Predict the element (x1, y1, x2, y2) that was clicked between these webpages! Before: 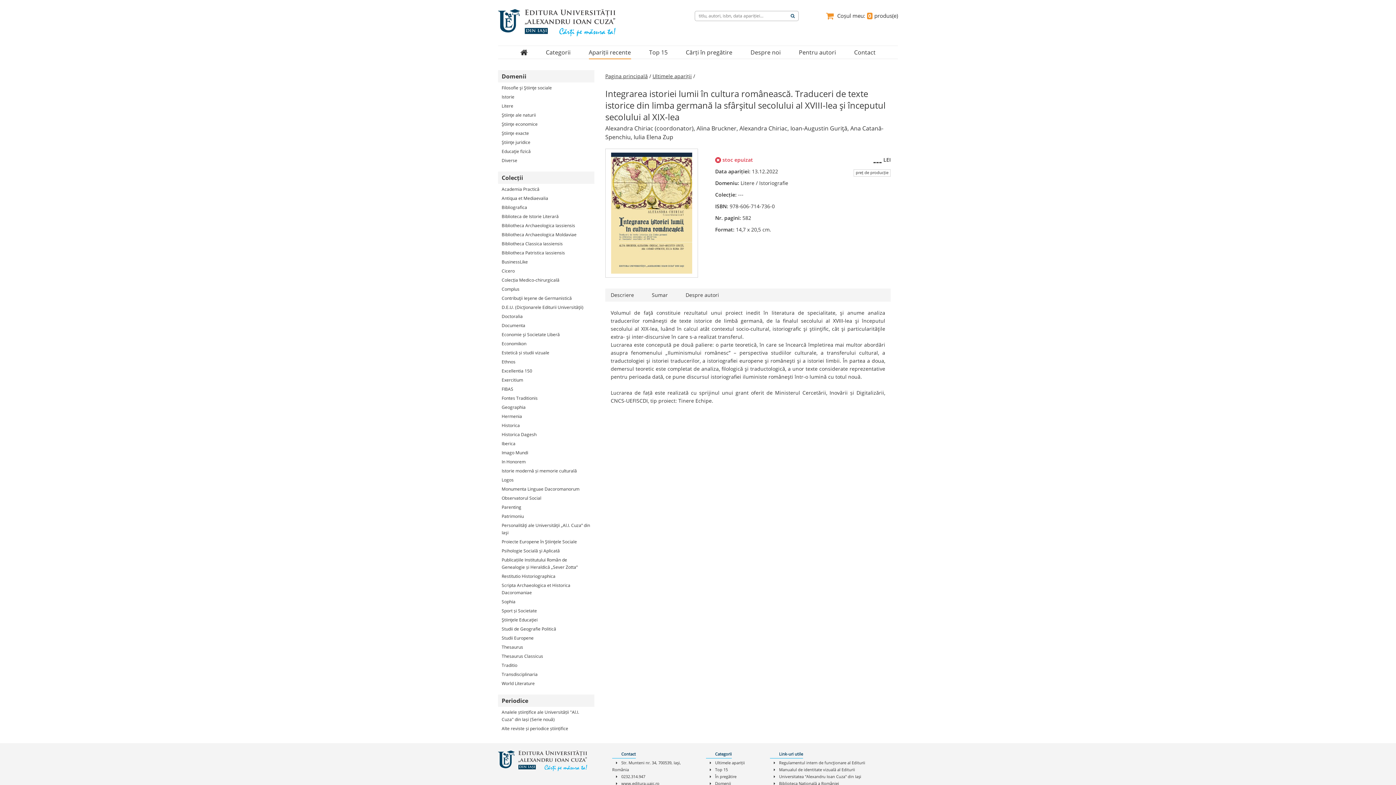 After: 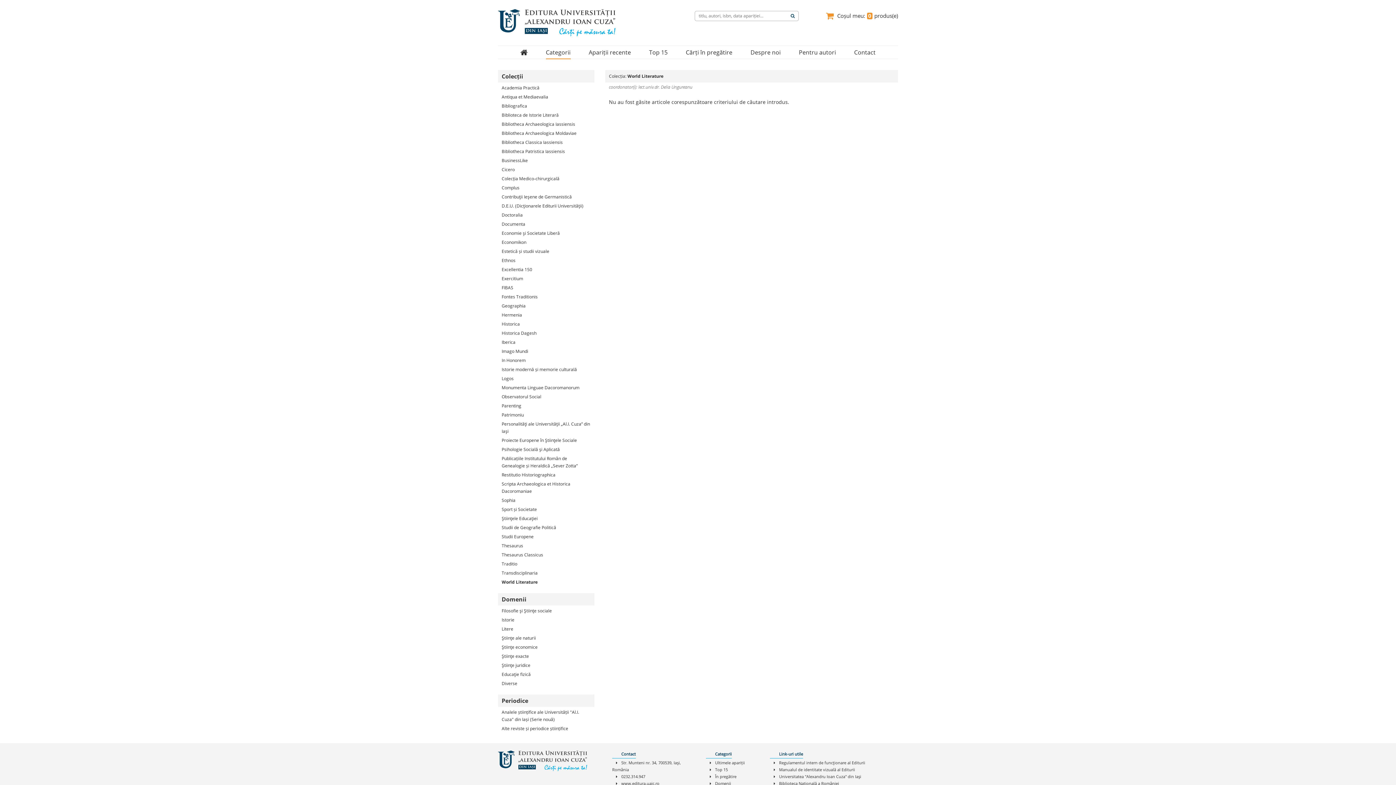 Action: bbox: (501, 680, 590, 687) label: World Literature